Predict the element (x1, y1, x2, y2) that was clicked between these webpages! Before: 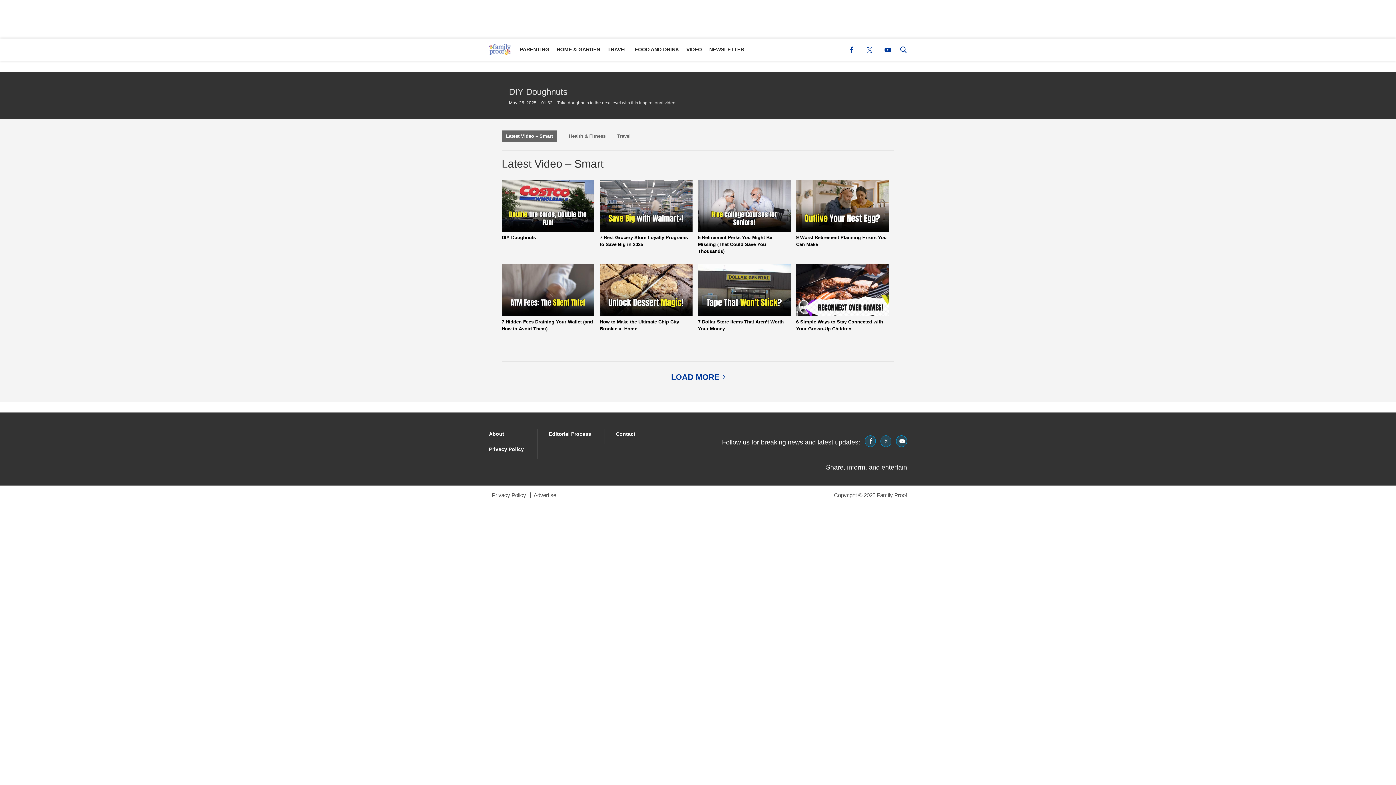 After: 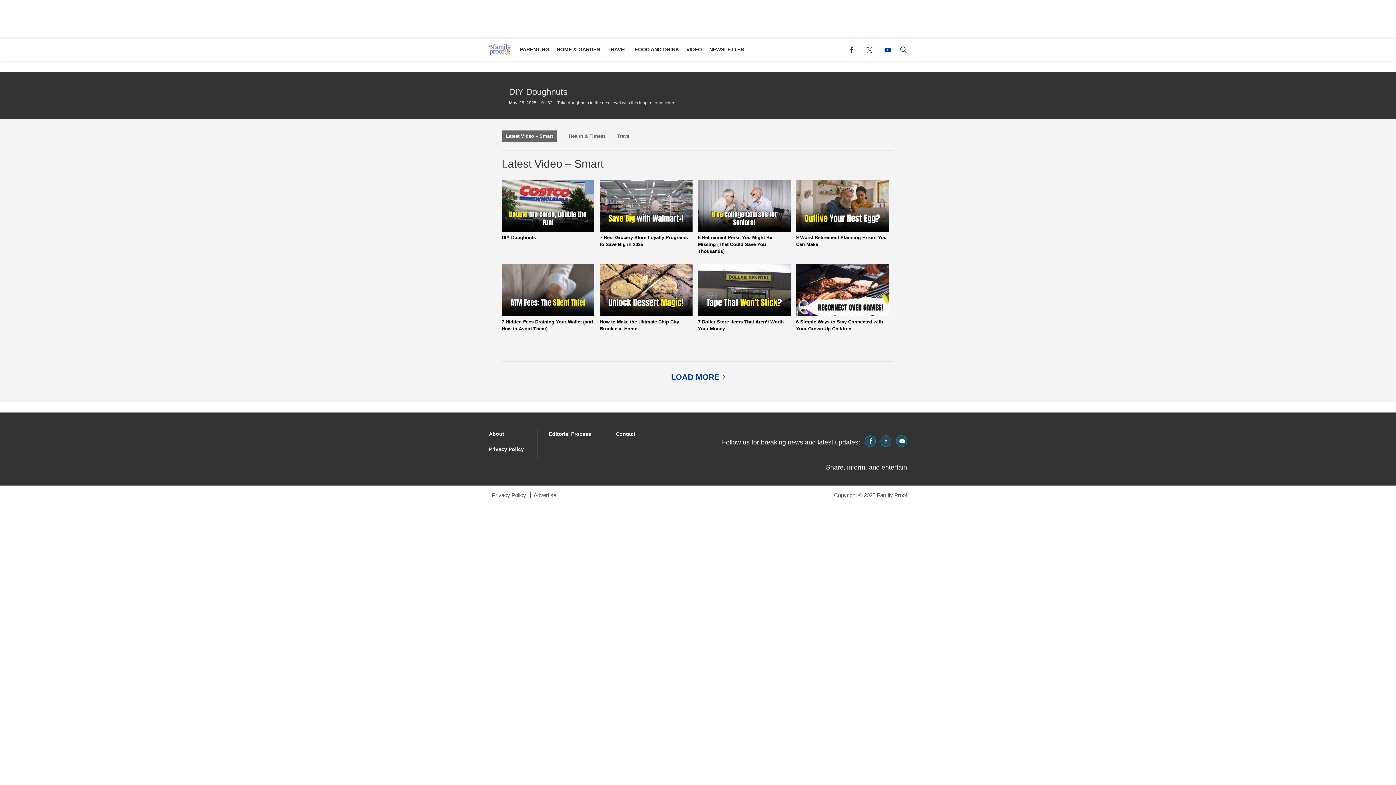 Action: bbox: (617, 130, 630, 141) label: Travel